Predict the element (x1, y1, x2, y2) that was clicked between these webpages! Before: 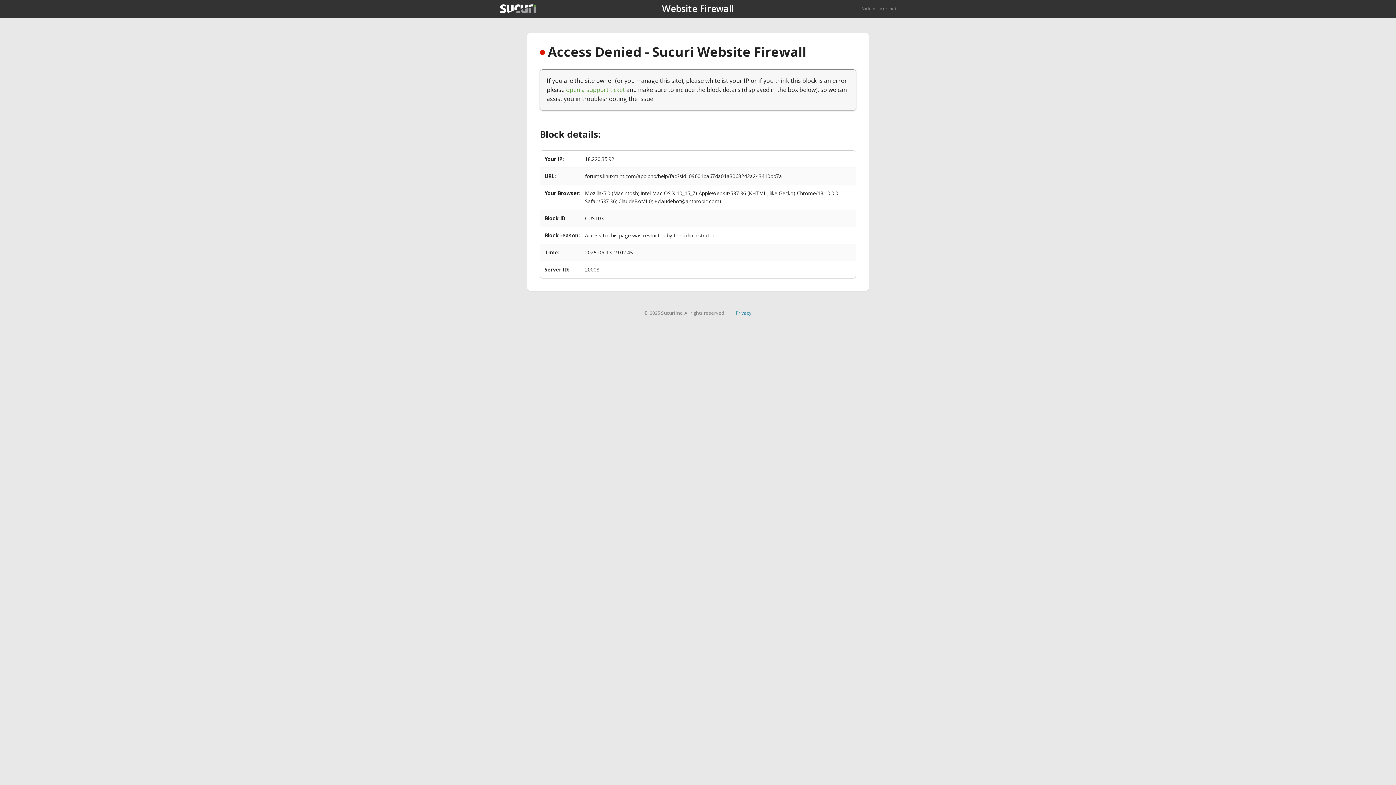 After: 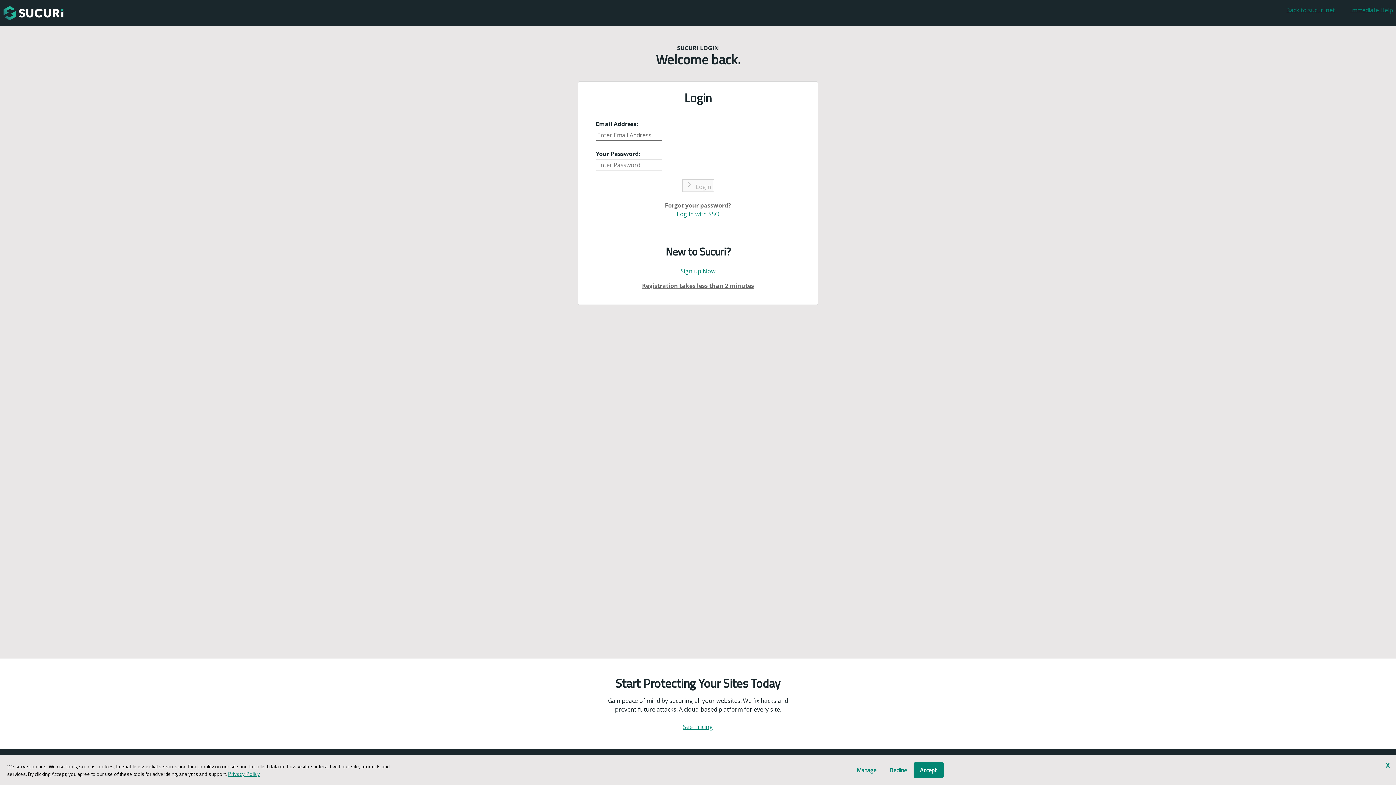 Action: bbox: (566, 85, 625, 93) label: open a support ticket